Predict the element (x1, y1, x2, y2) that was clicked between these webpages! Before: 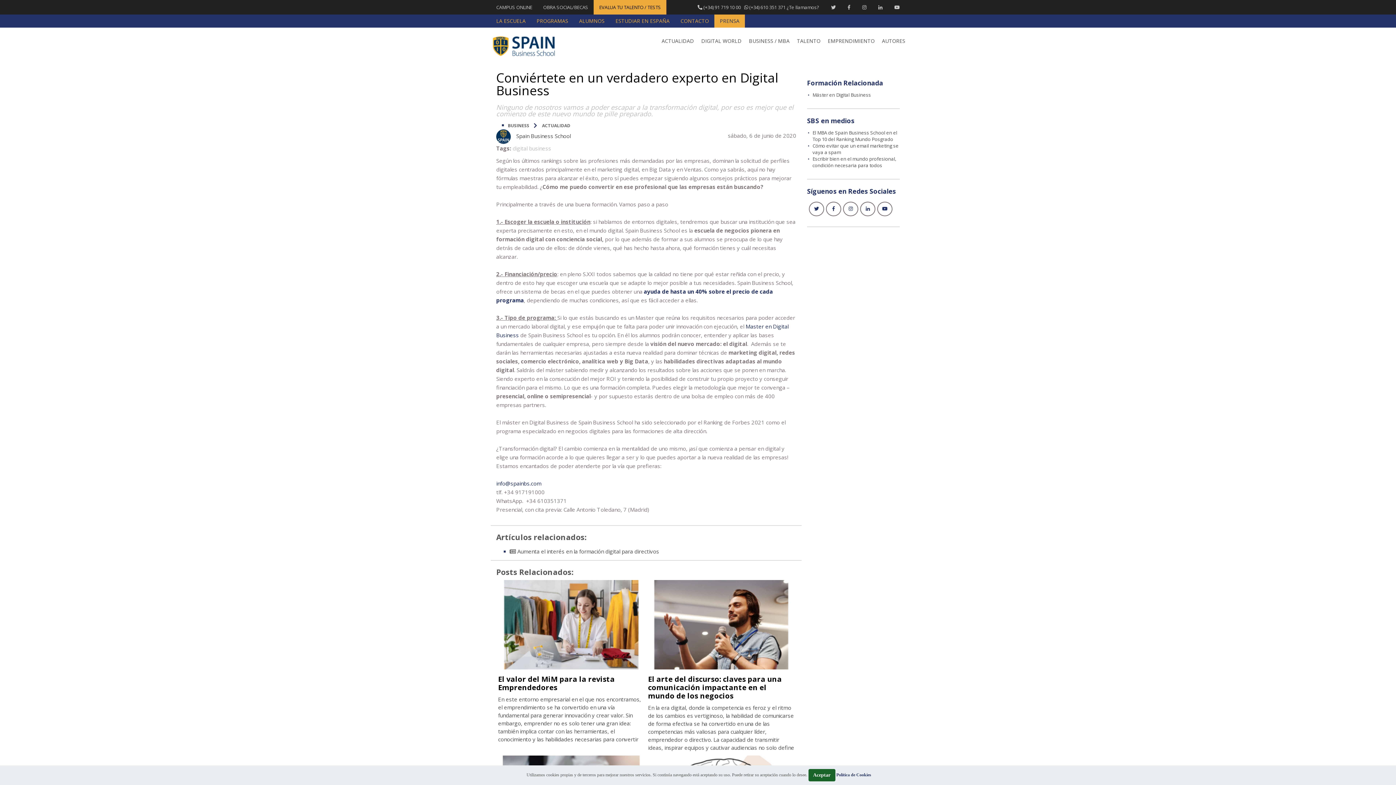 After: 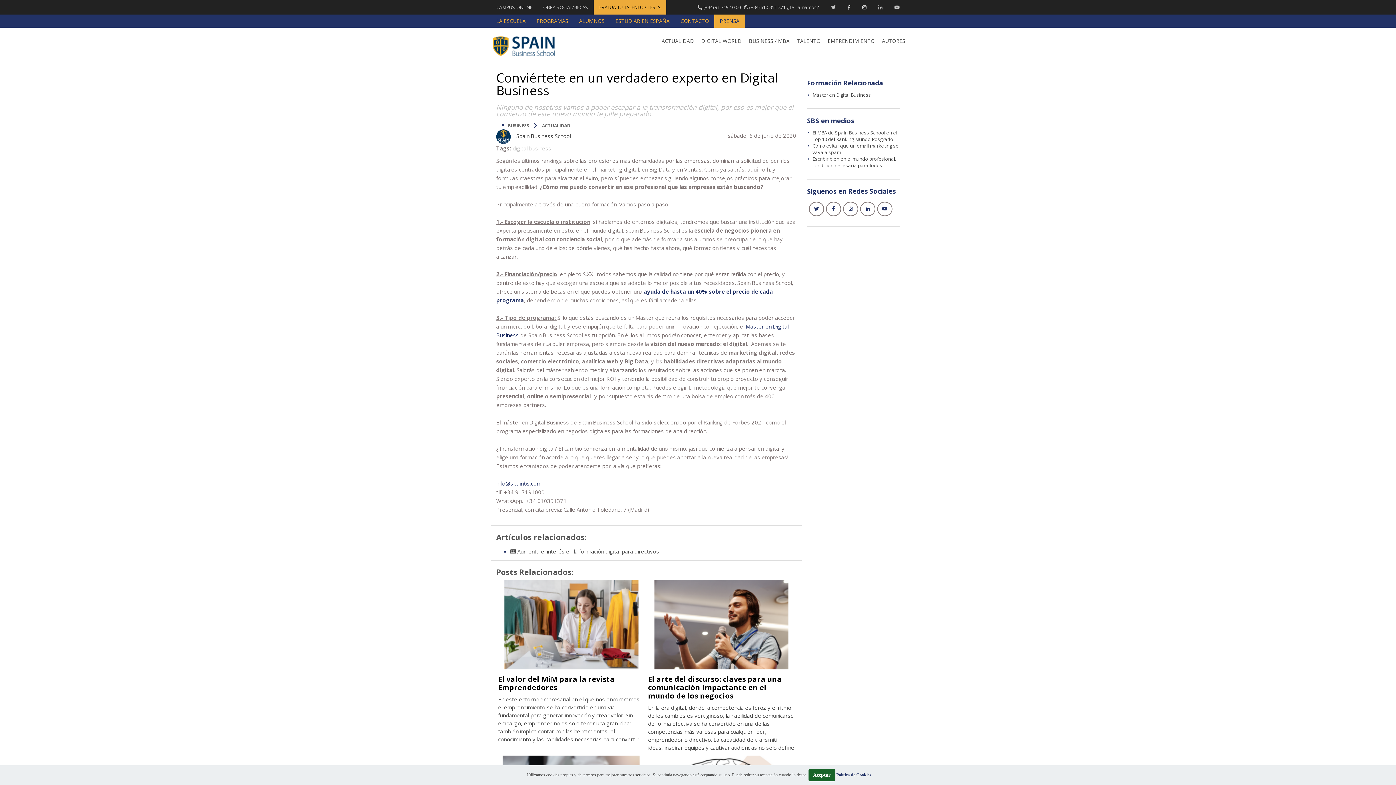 Action: label: Facebook Spain Business School bbox: (842, 0, 856, 14)